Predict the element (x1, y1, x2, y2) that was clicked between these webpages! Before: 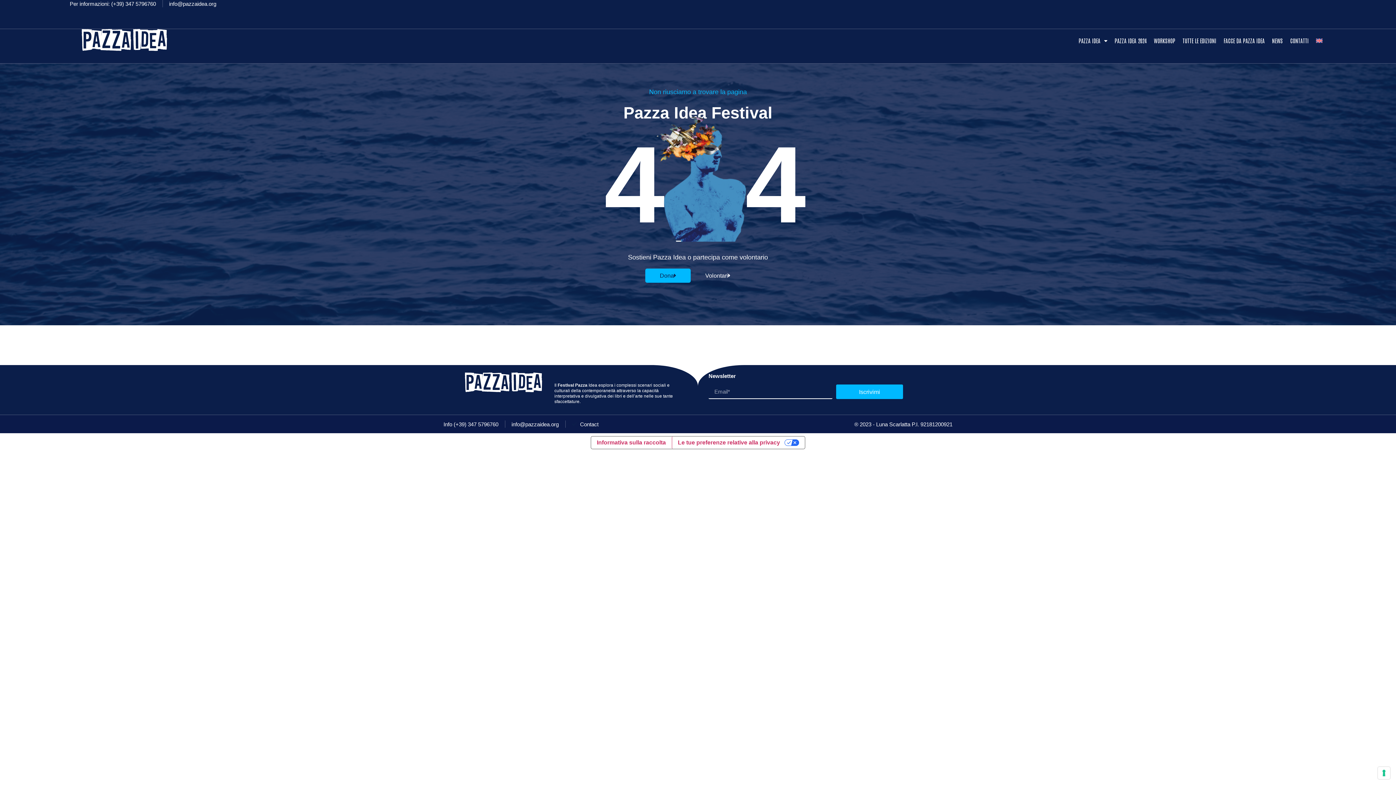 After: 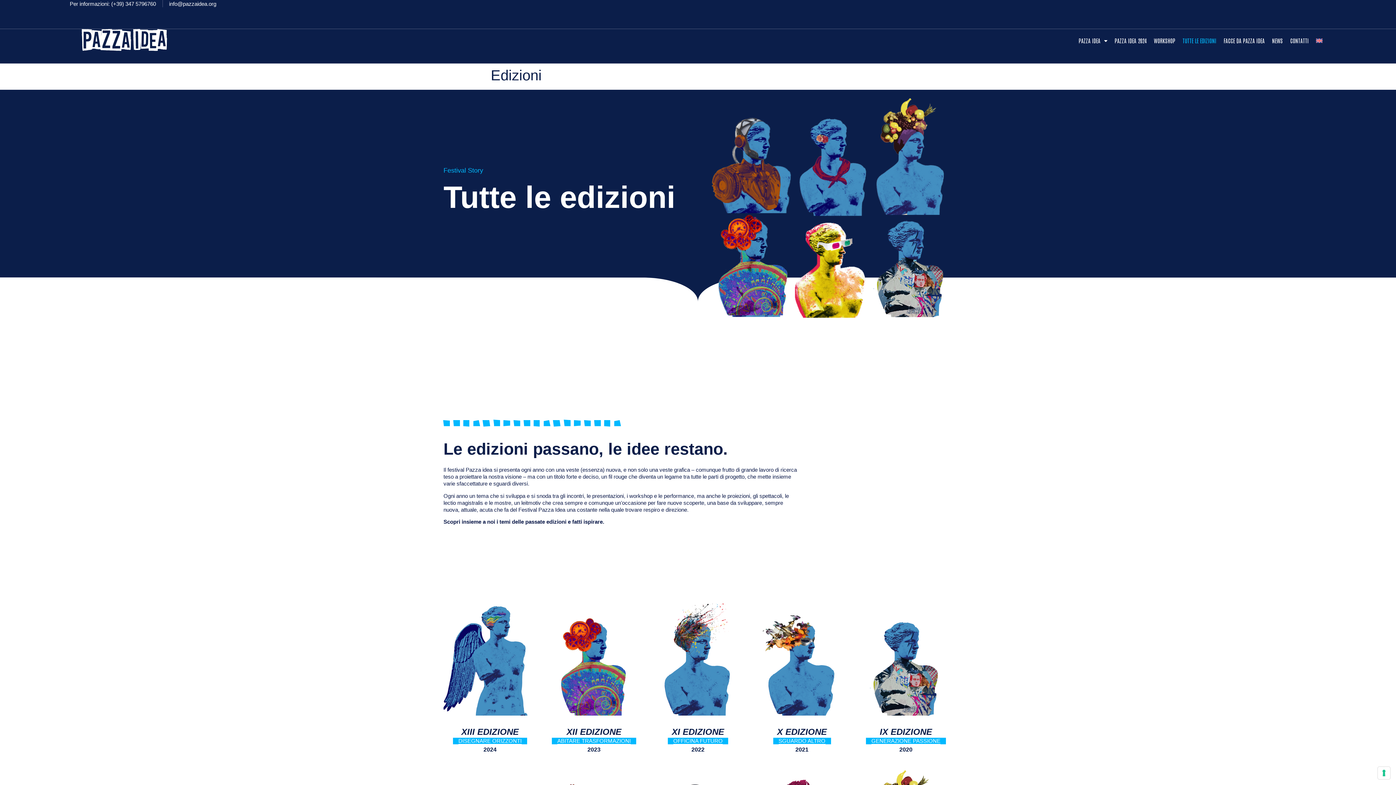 Action: label: TUTTE LE EDIZIONI bbox: (1182, 32, 1216, 48)